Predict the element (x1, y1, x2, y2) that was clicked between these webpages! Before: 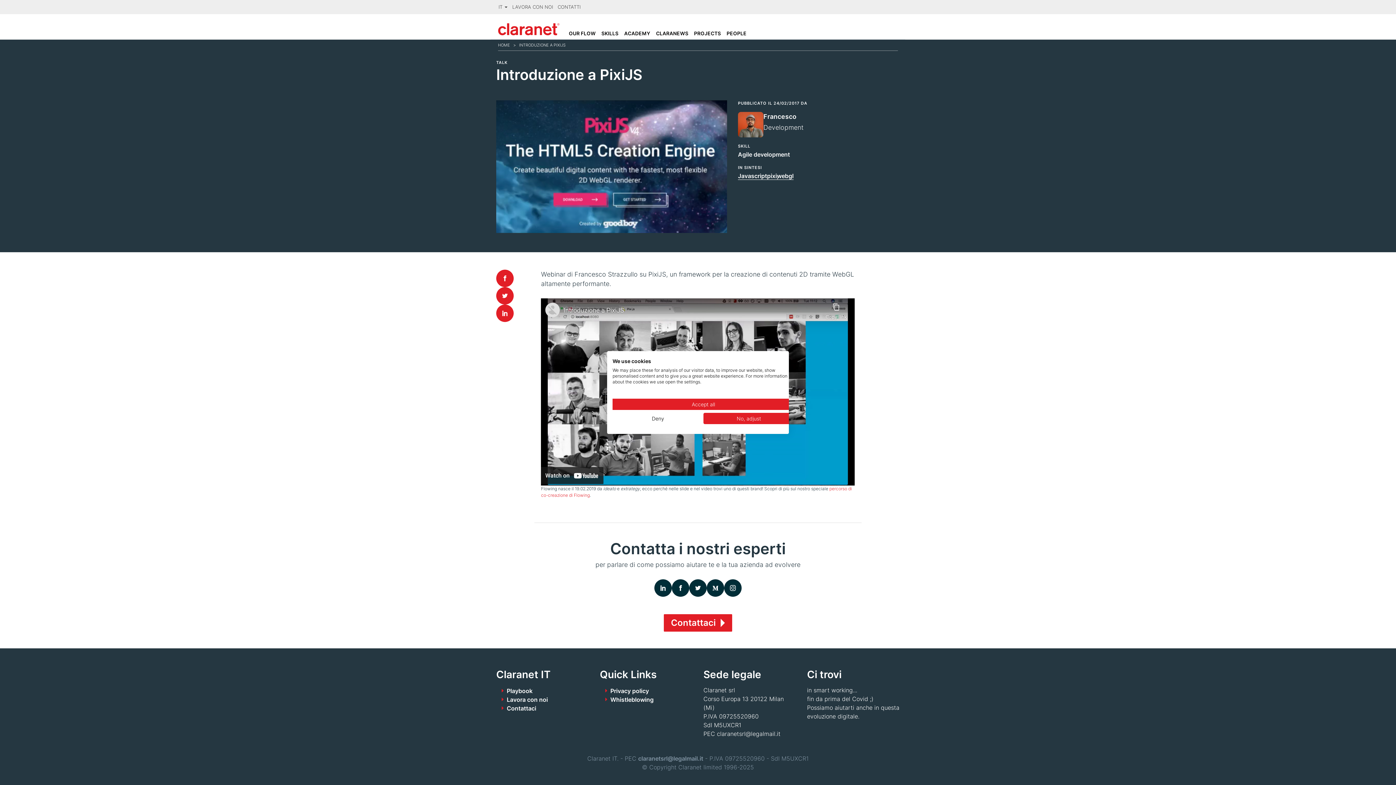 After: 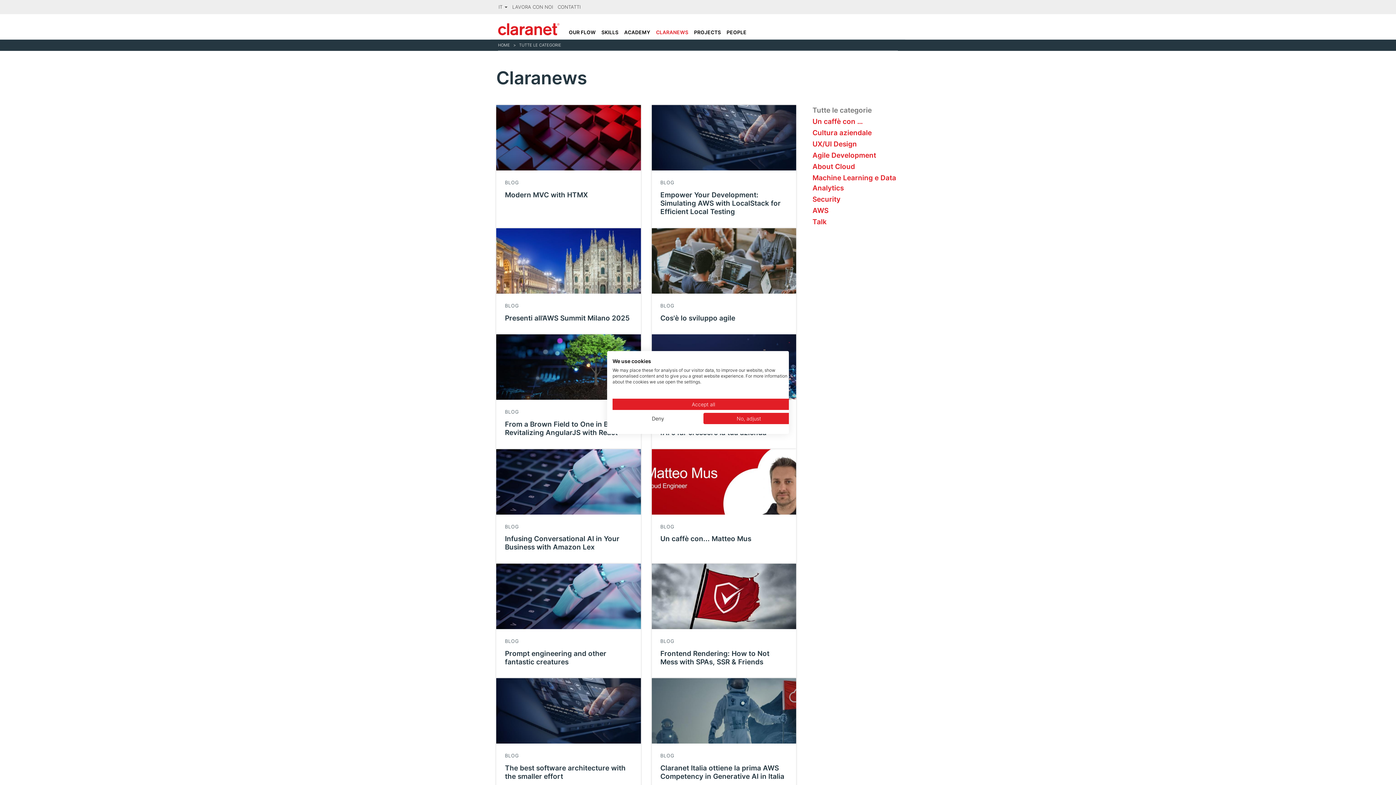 Action: bbox: (653, 26, 691, 39) label: CLARANEWS